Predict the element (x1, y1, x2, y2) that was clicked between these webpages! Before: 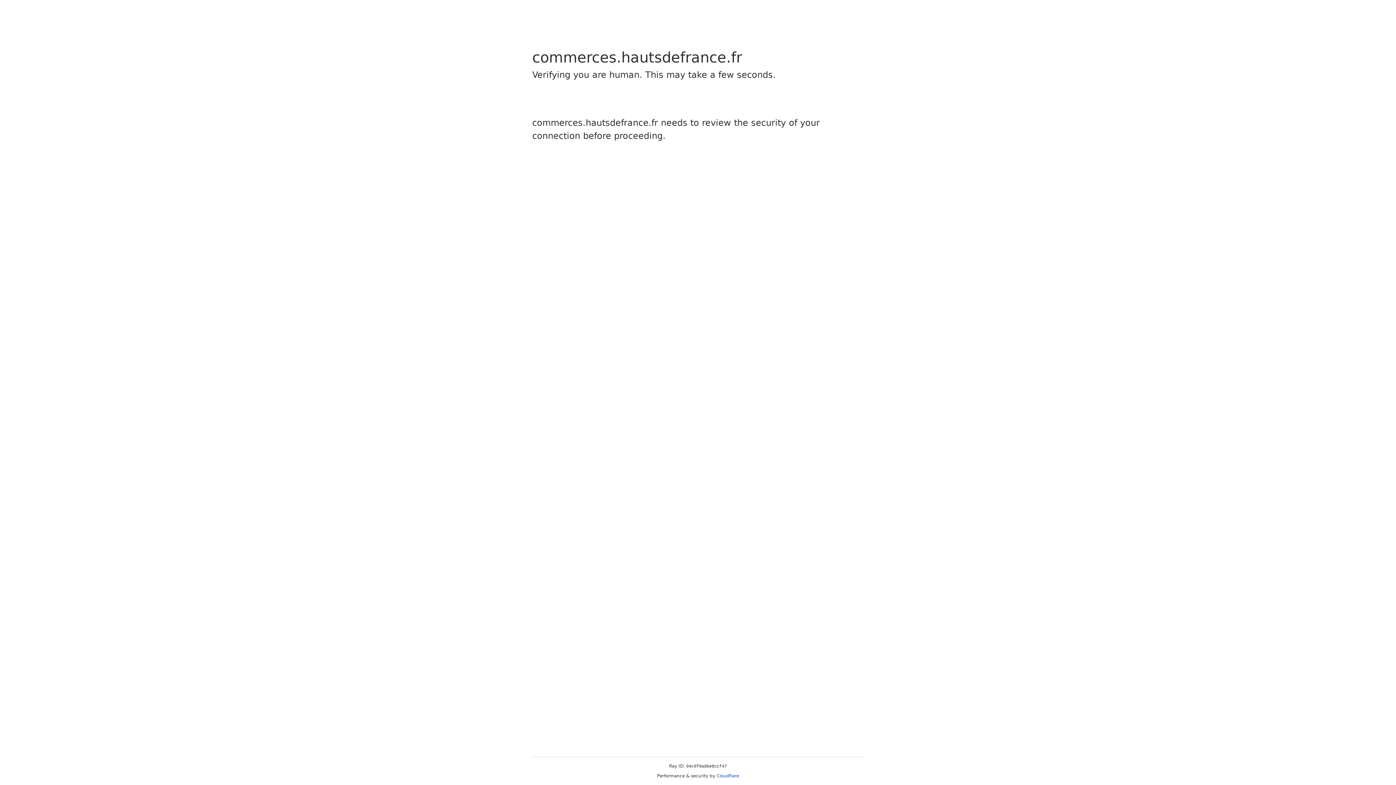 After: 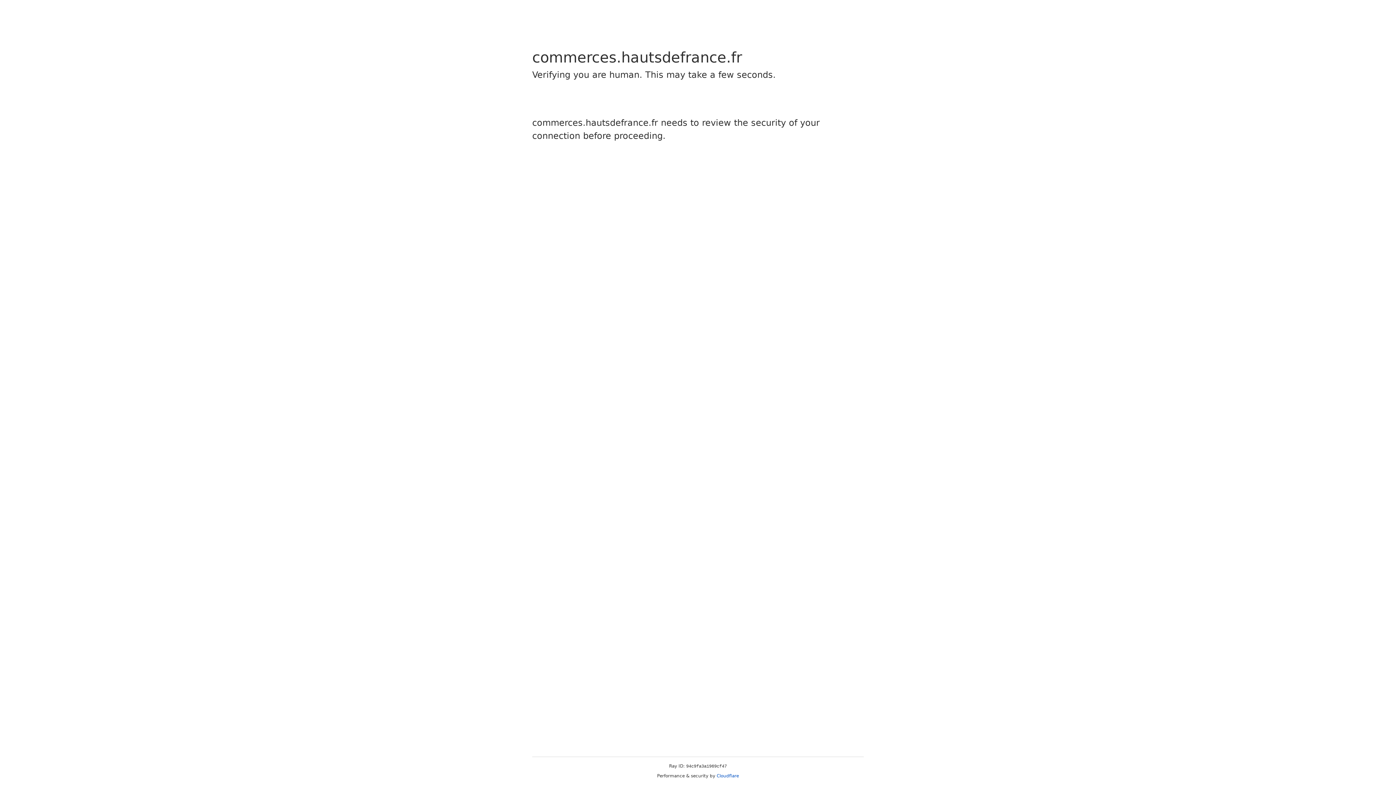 Action: bbox: (716, 773, 739, 778) label: Cloudflare